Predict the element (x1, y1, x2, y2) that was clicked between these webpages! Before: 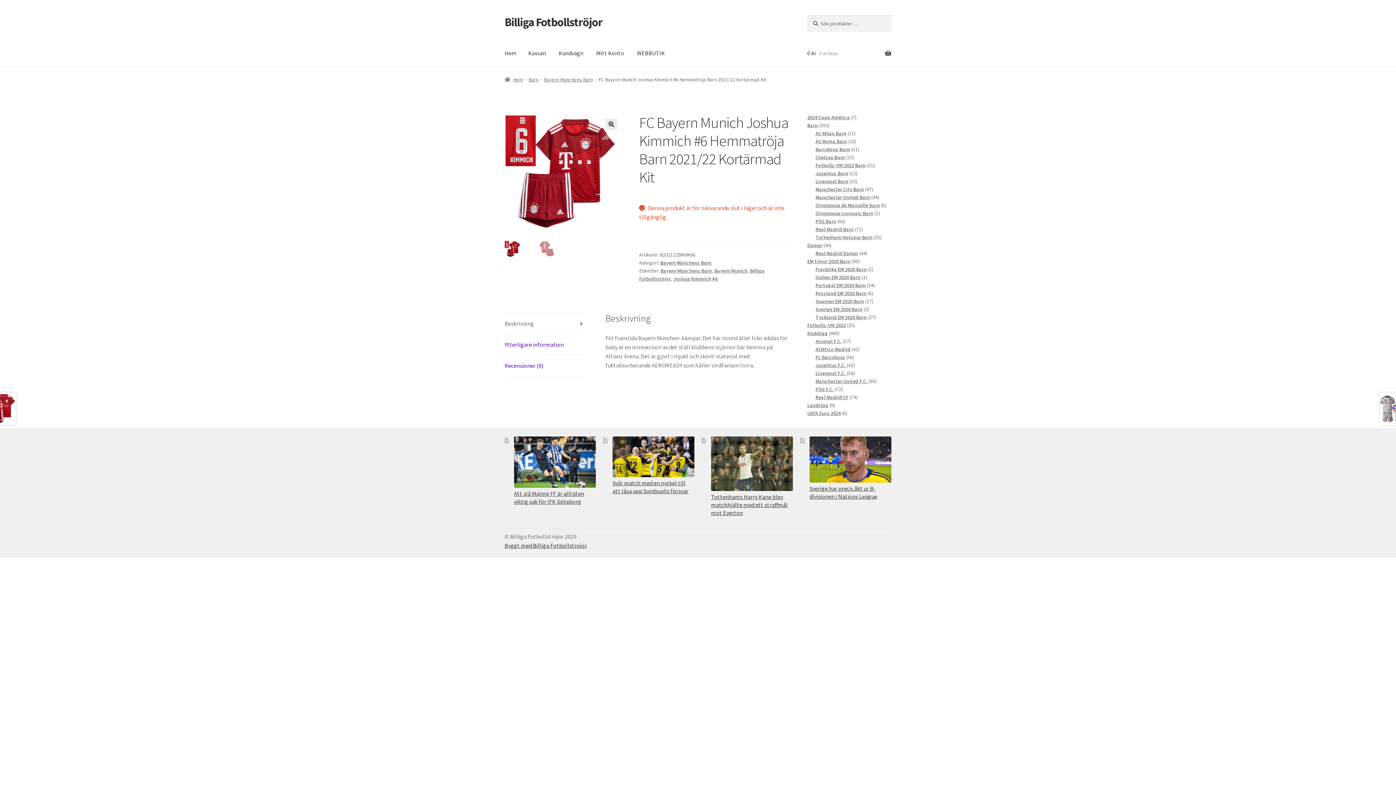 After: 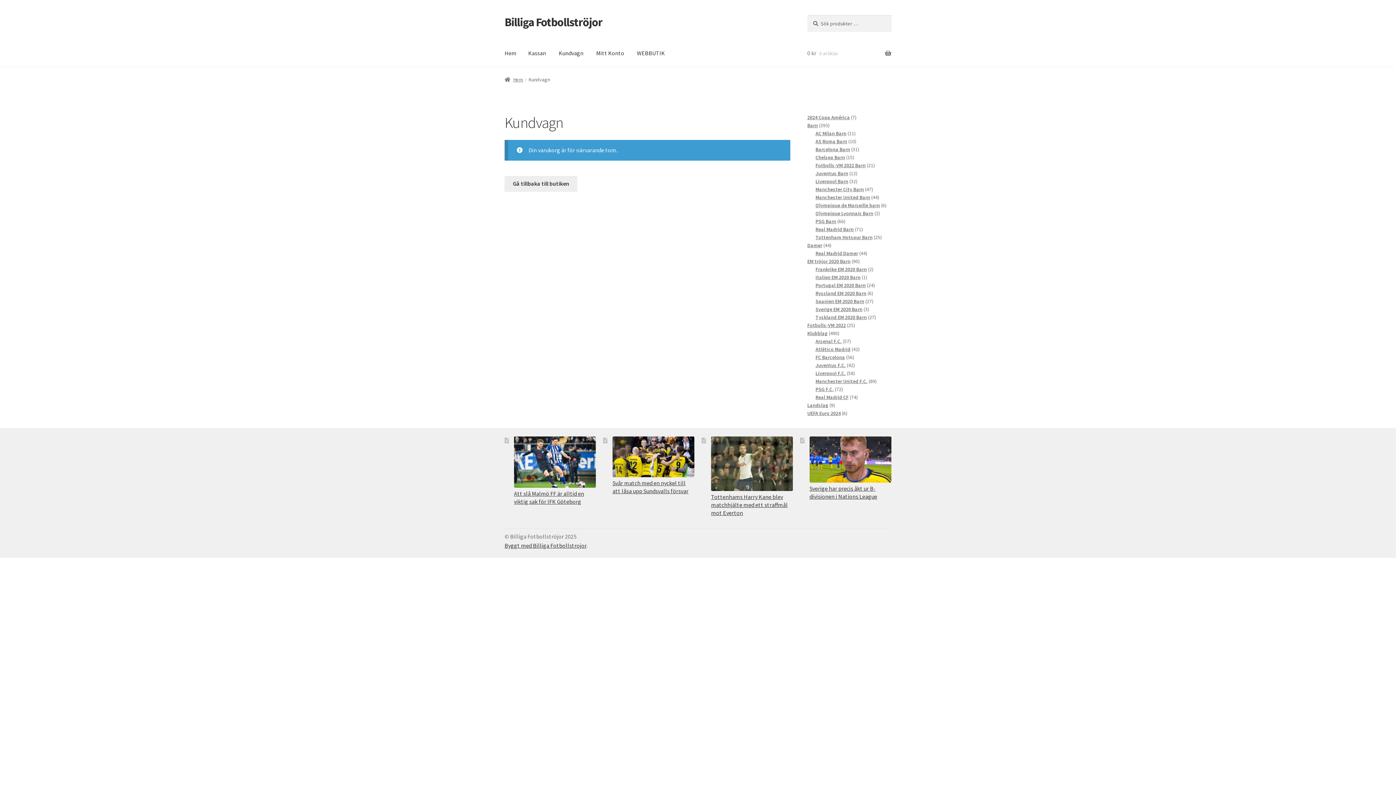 Action: bbox: (807, 39, 891, 67) label: 0 kr 0 artiklar